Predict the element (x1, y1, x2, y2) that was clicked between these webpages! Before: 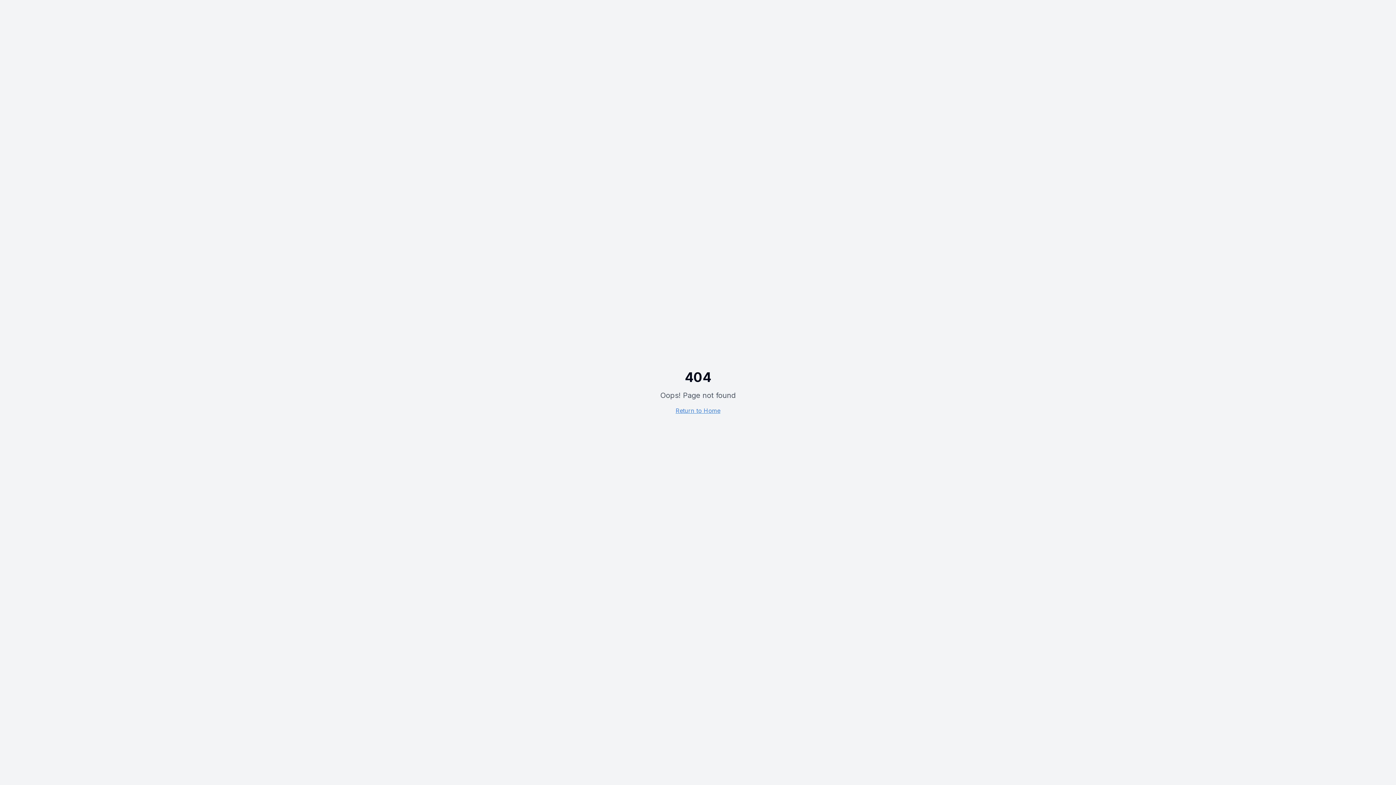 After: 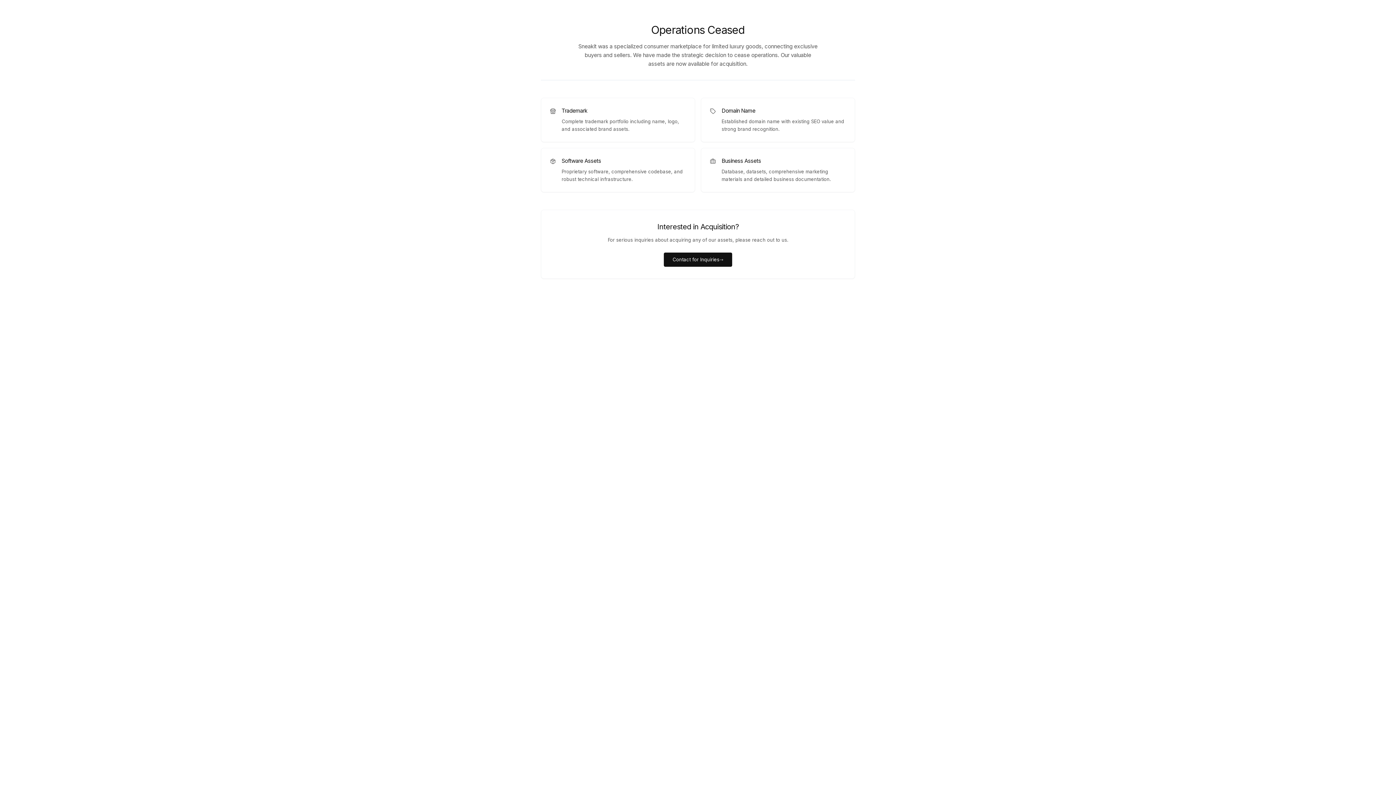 Action: label: Return to Home bbox: (675, 407, 720, 414)